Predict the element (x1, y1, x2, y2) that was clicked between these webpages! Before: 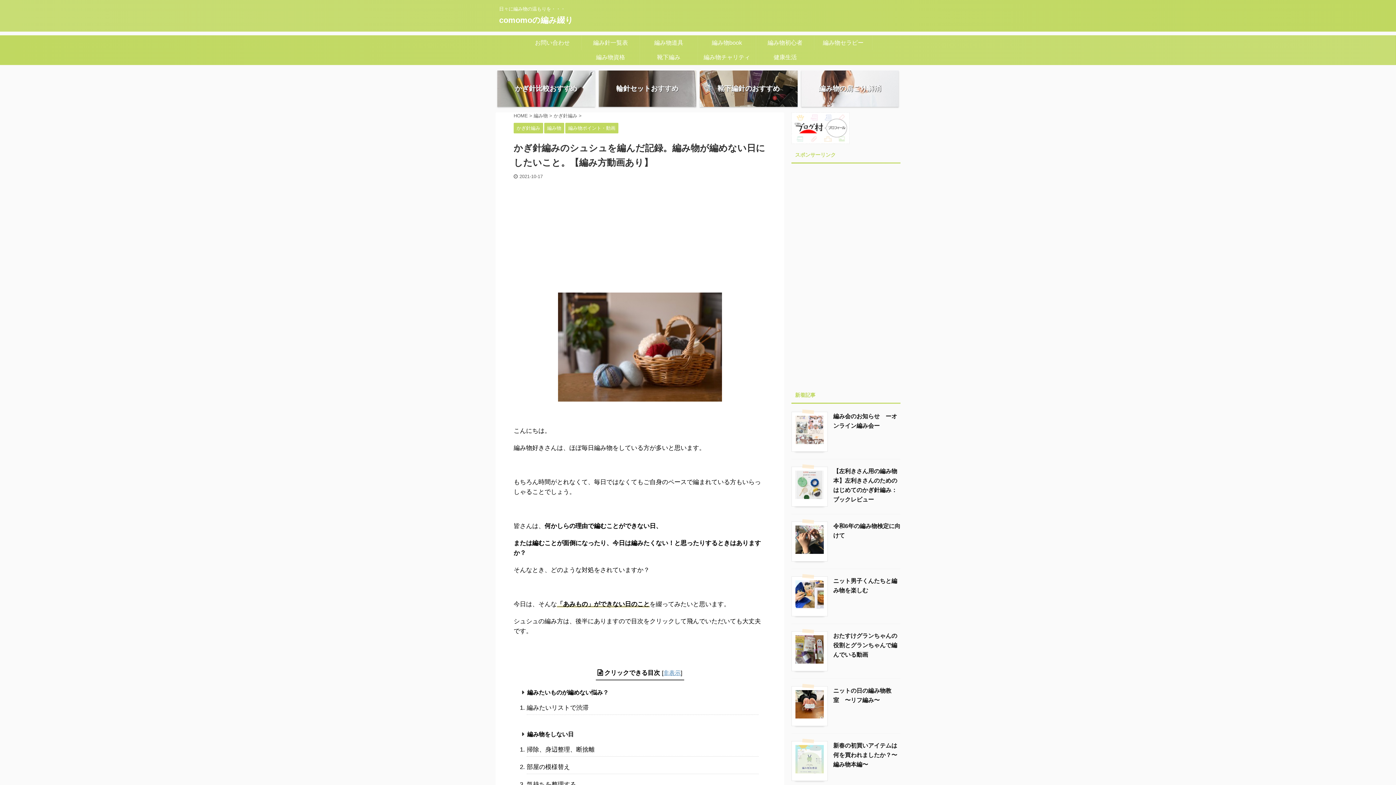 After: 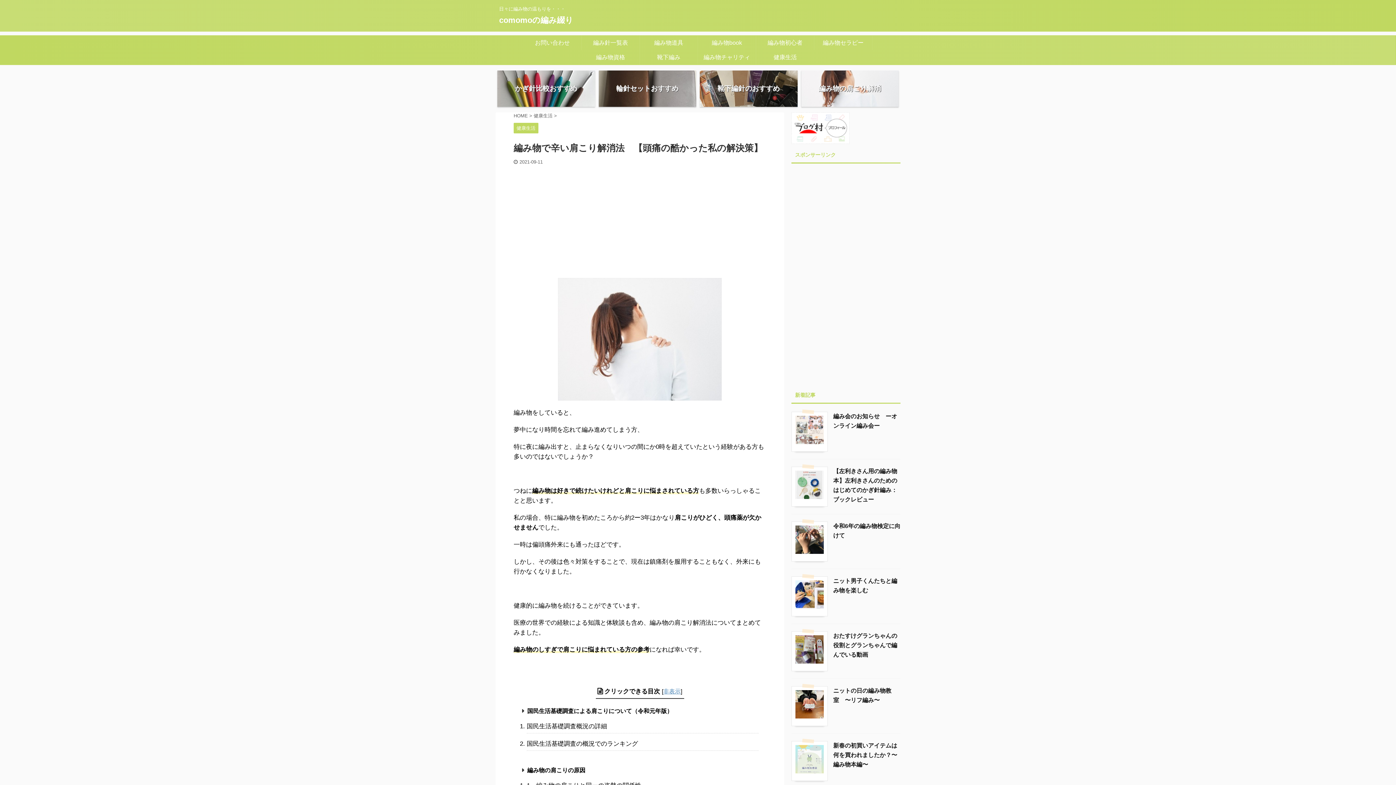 Action: label: 編み物の肩こり解消 bbox: (801, 70, 898, 106)